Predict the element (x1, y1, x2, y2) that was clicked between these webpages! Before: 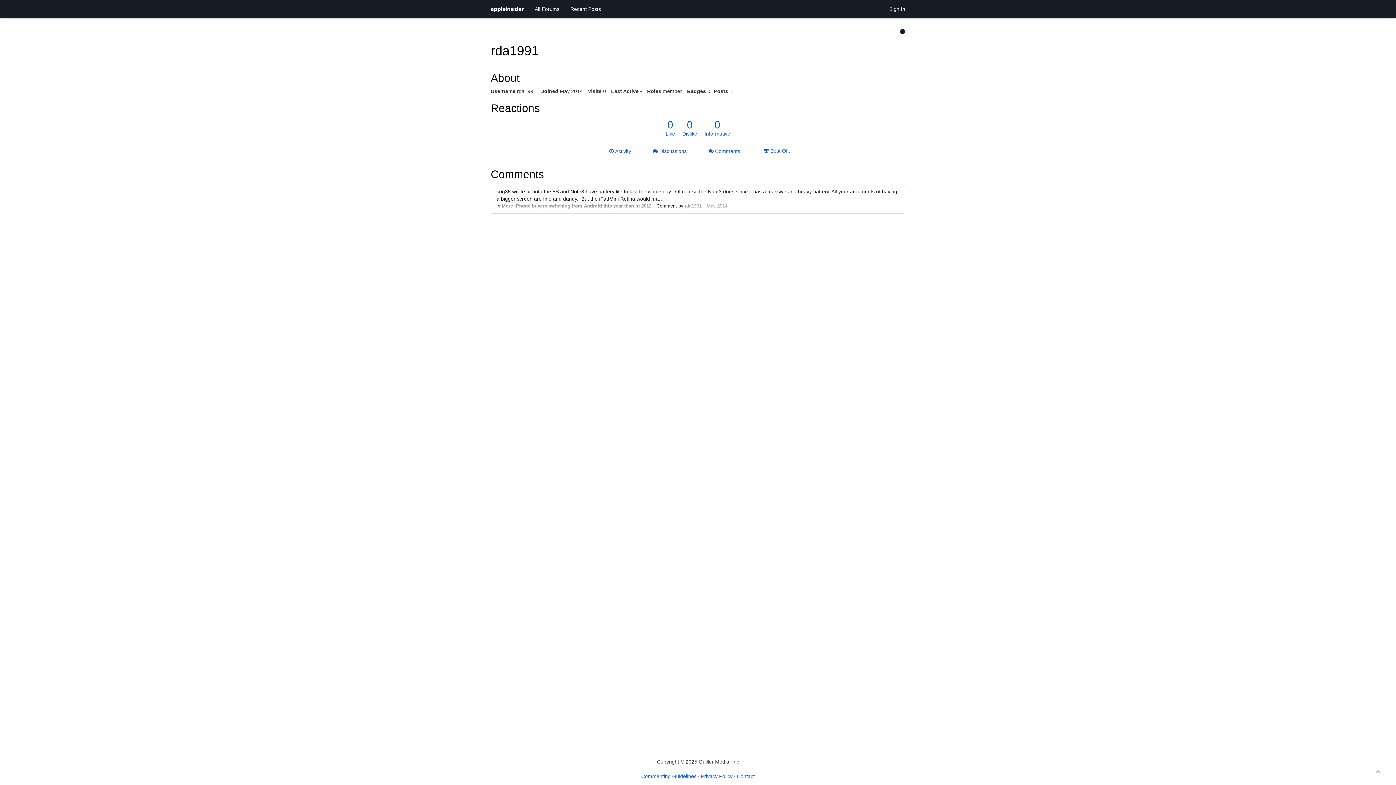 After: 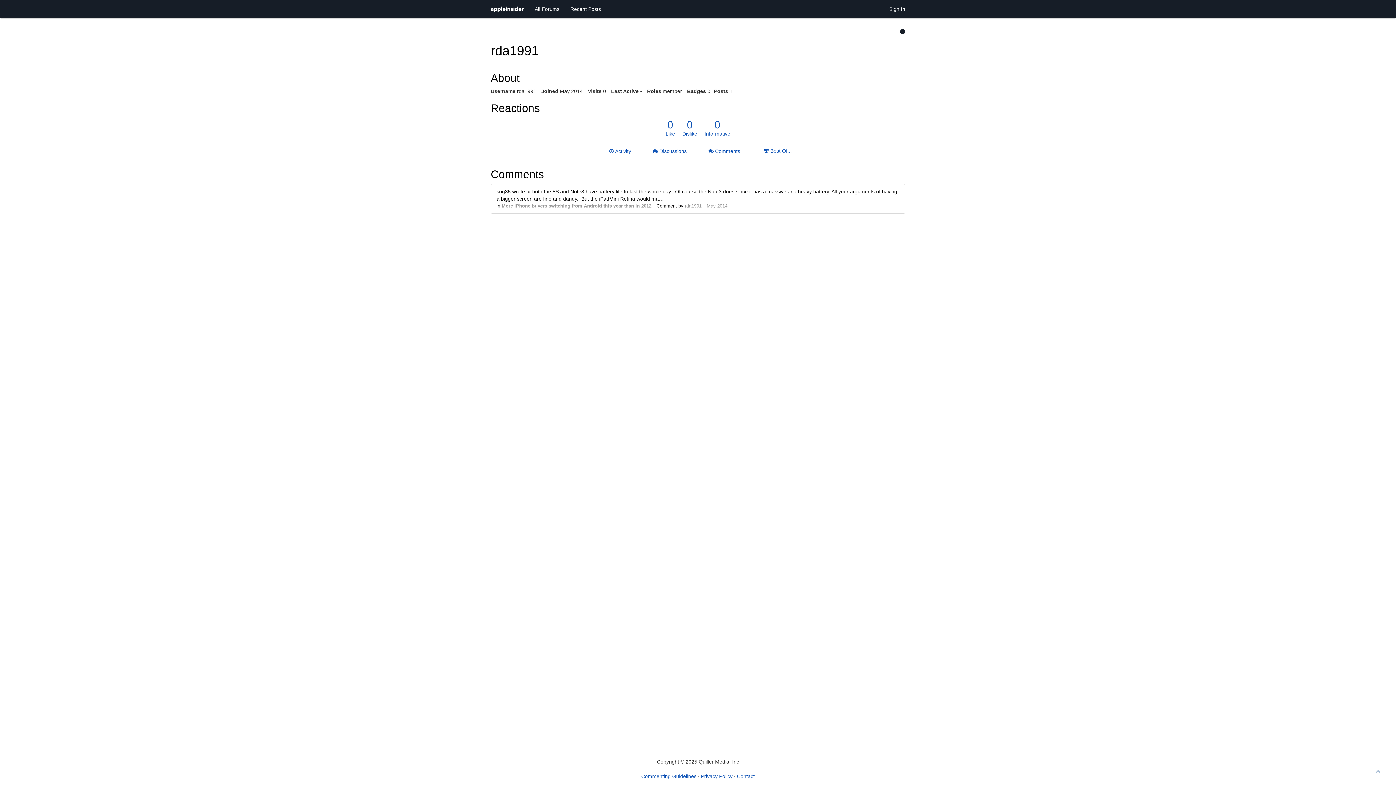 Action: bbox: (703, 144, 752, 158) label:  Comments
1